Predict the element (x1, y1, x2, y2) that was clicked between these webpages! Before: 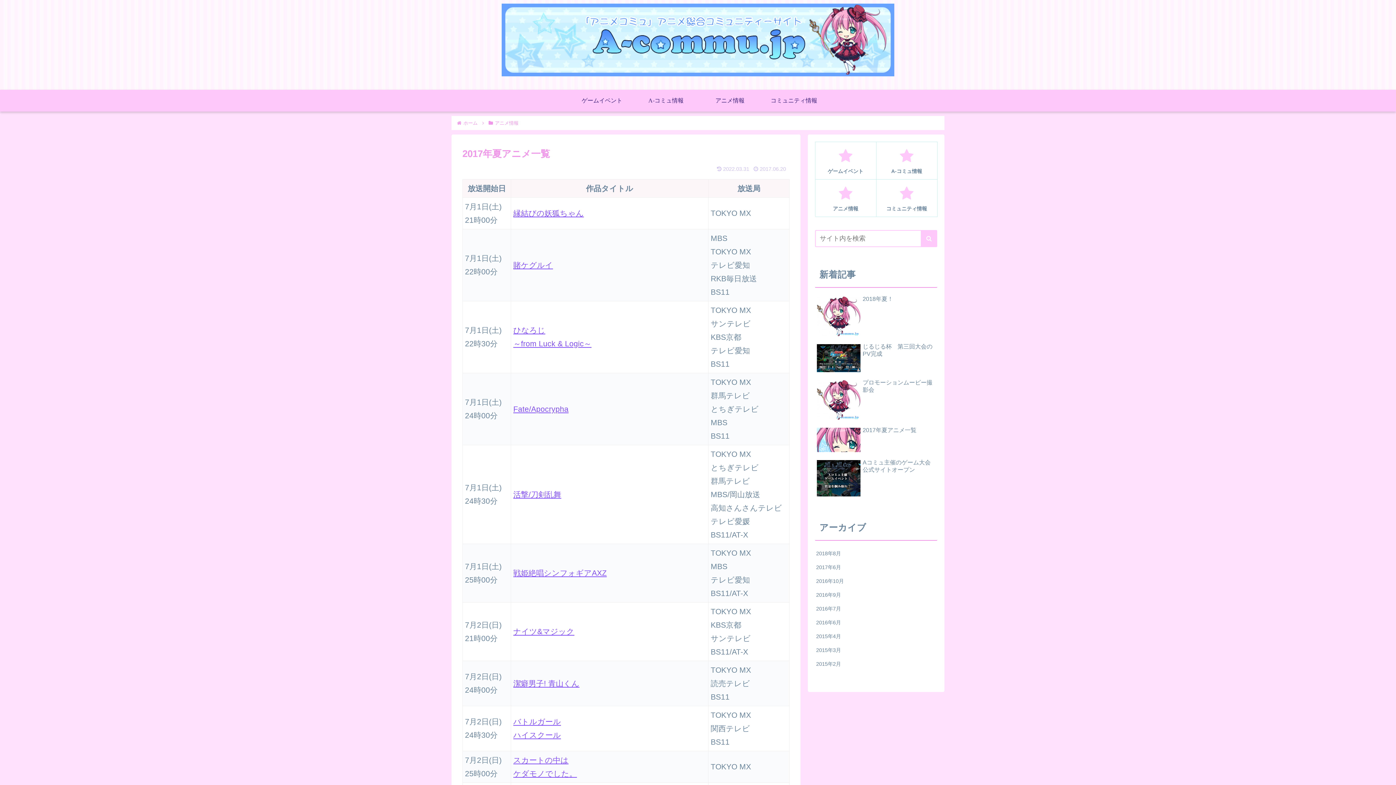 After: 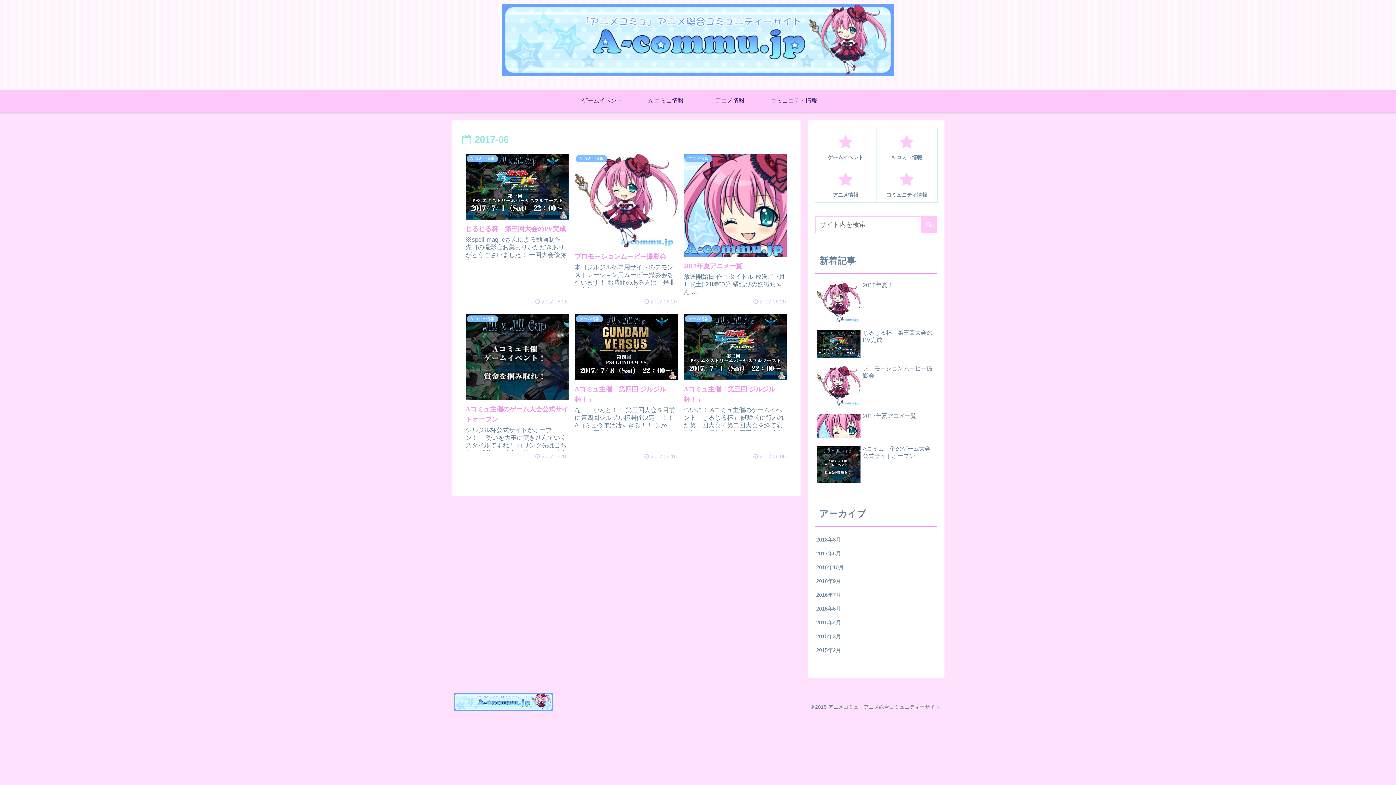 Action: bbox: (815, 560, 937, 574) label: 2017年6月